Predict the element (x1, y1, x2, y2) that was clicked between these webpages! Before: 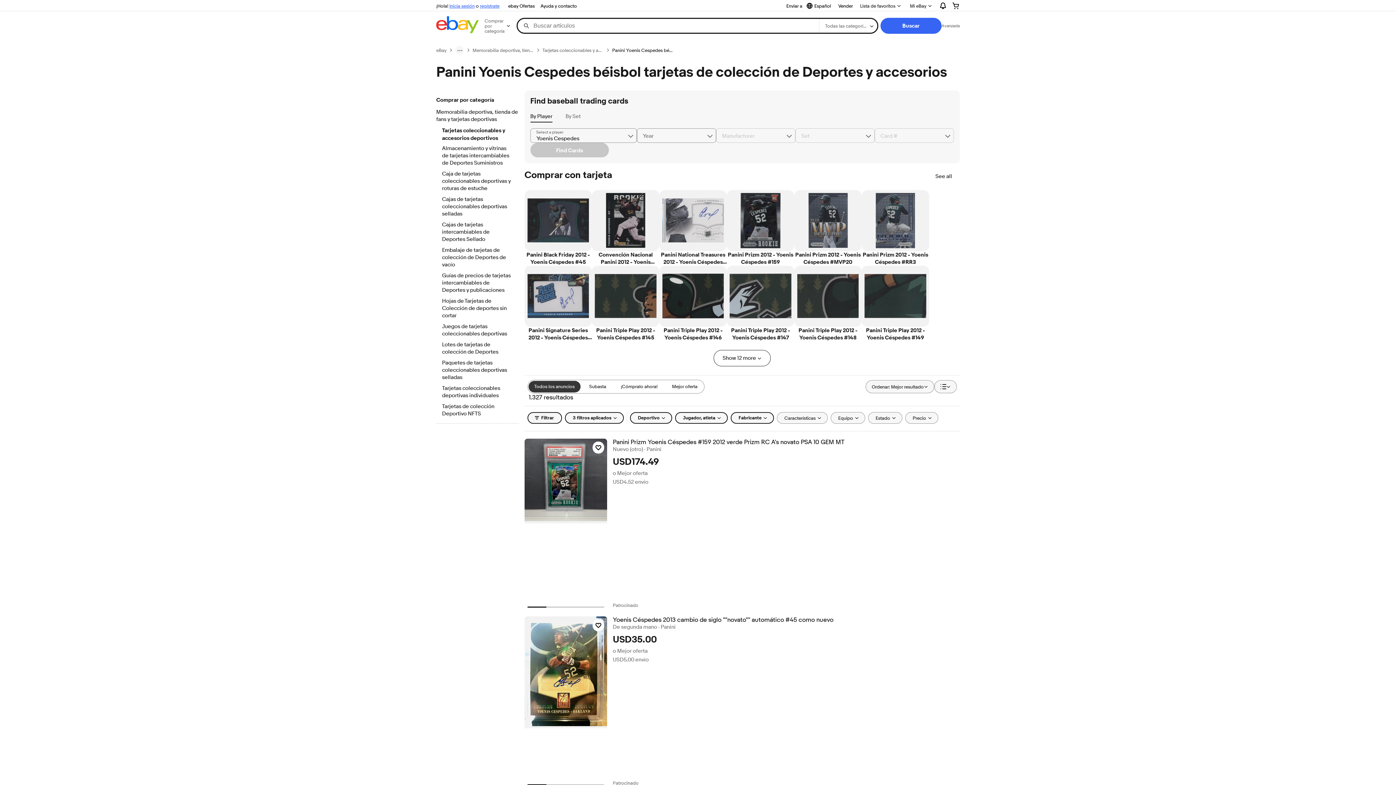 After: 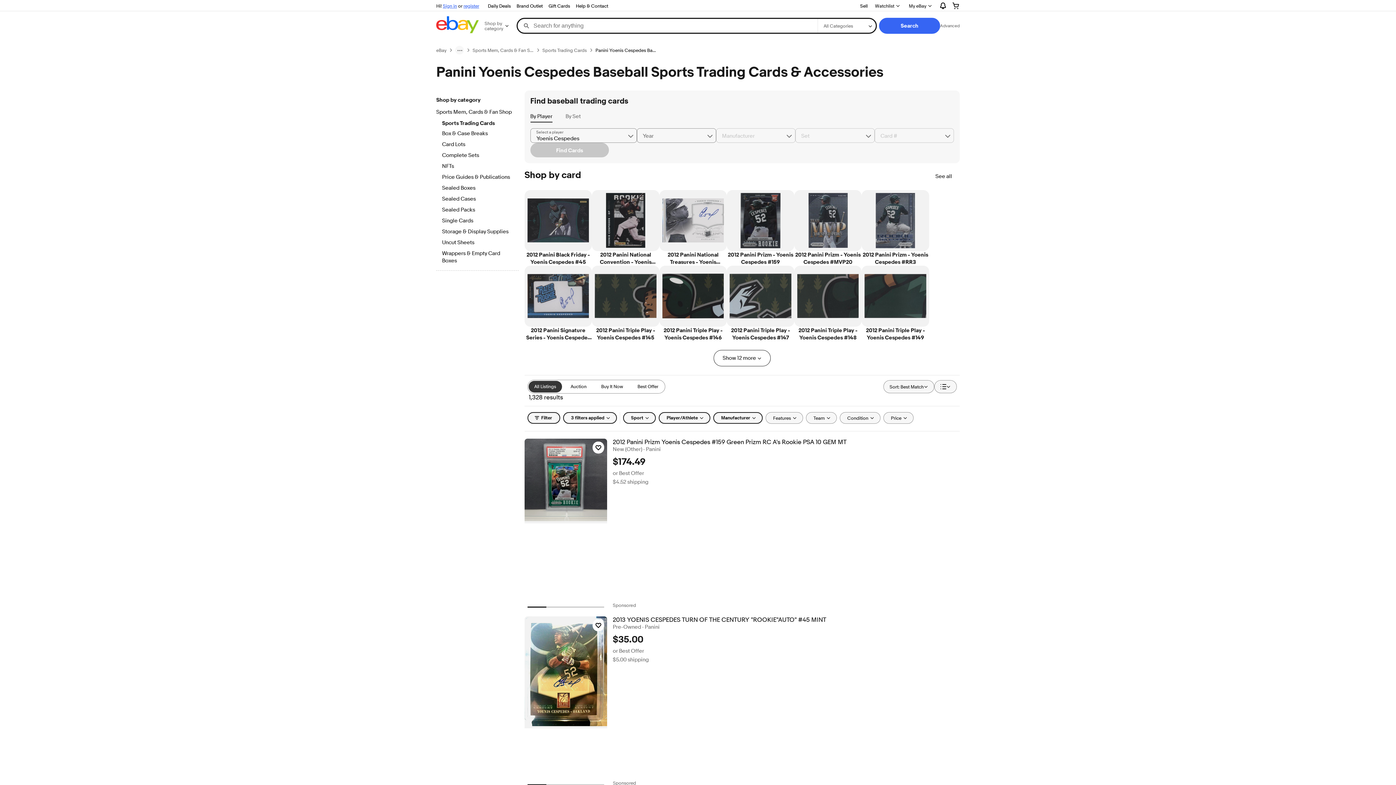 Action: bbox: (528, 380, 580, 392) label: Todos los anuncios